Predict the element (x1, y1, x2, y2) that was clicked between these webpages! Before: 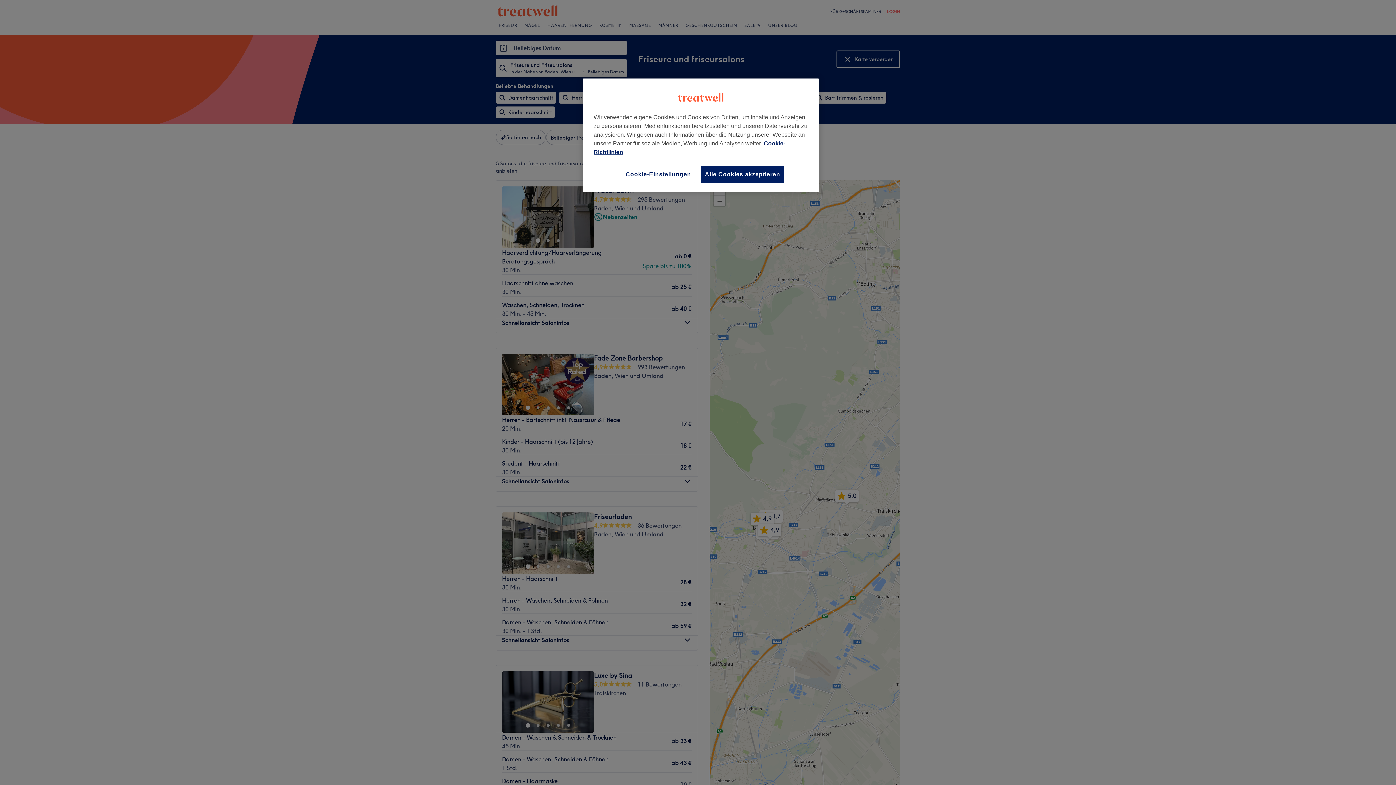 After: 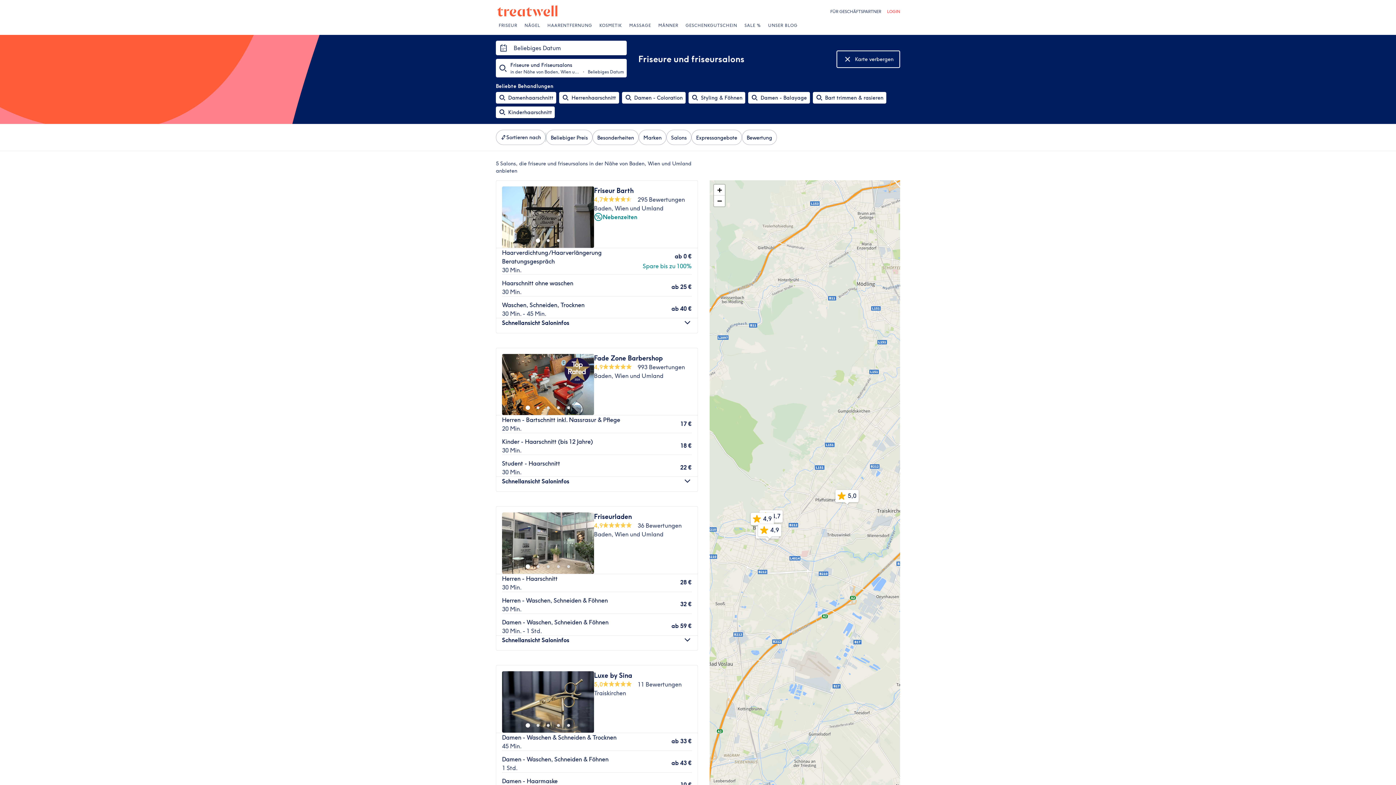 Action: bbox: (701, 165, 784, 183) label: Alle Cookies akzeptieren